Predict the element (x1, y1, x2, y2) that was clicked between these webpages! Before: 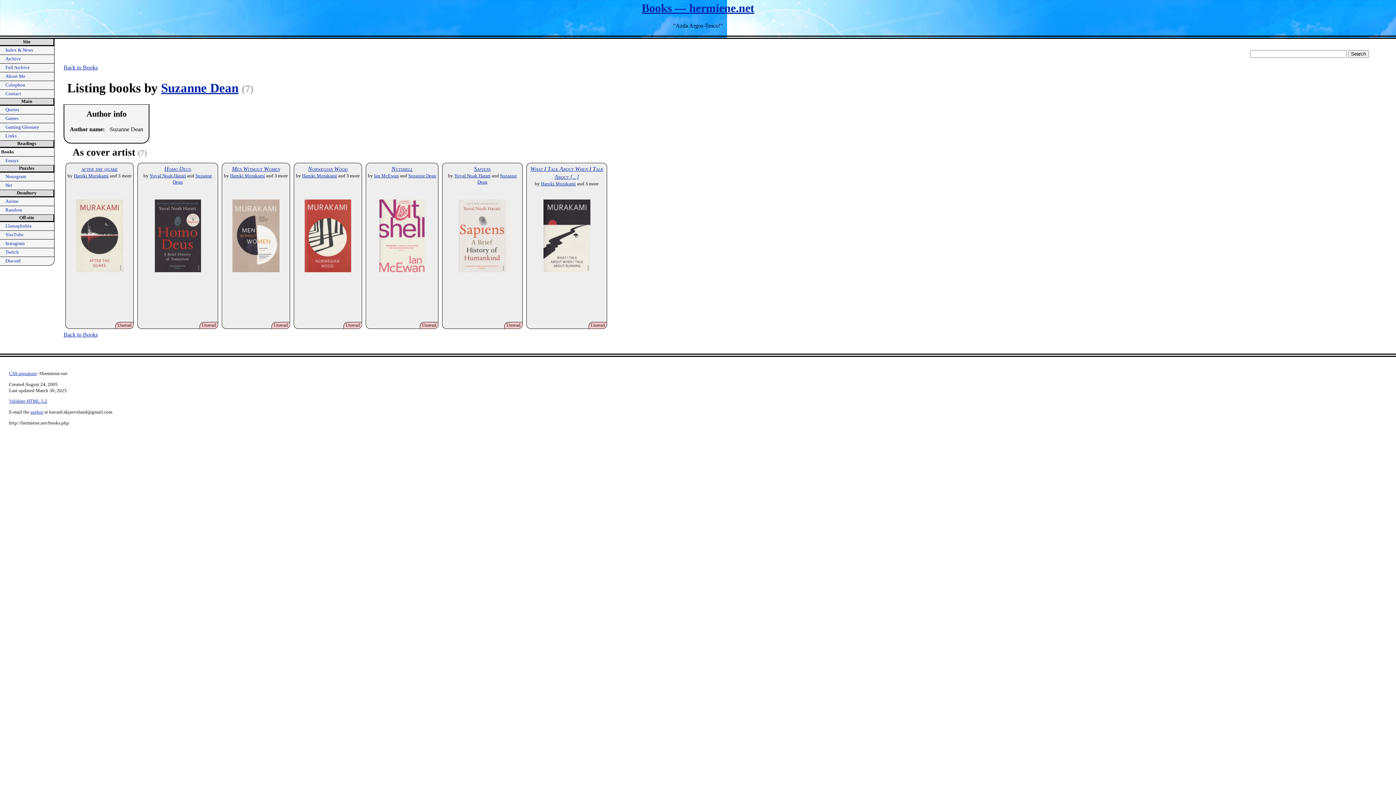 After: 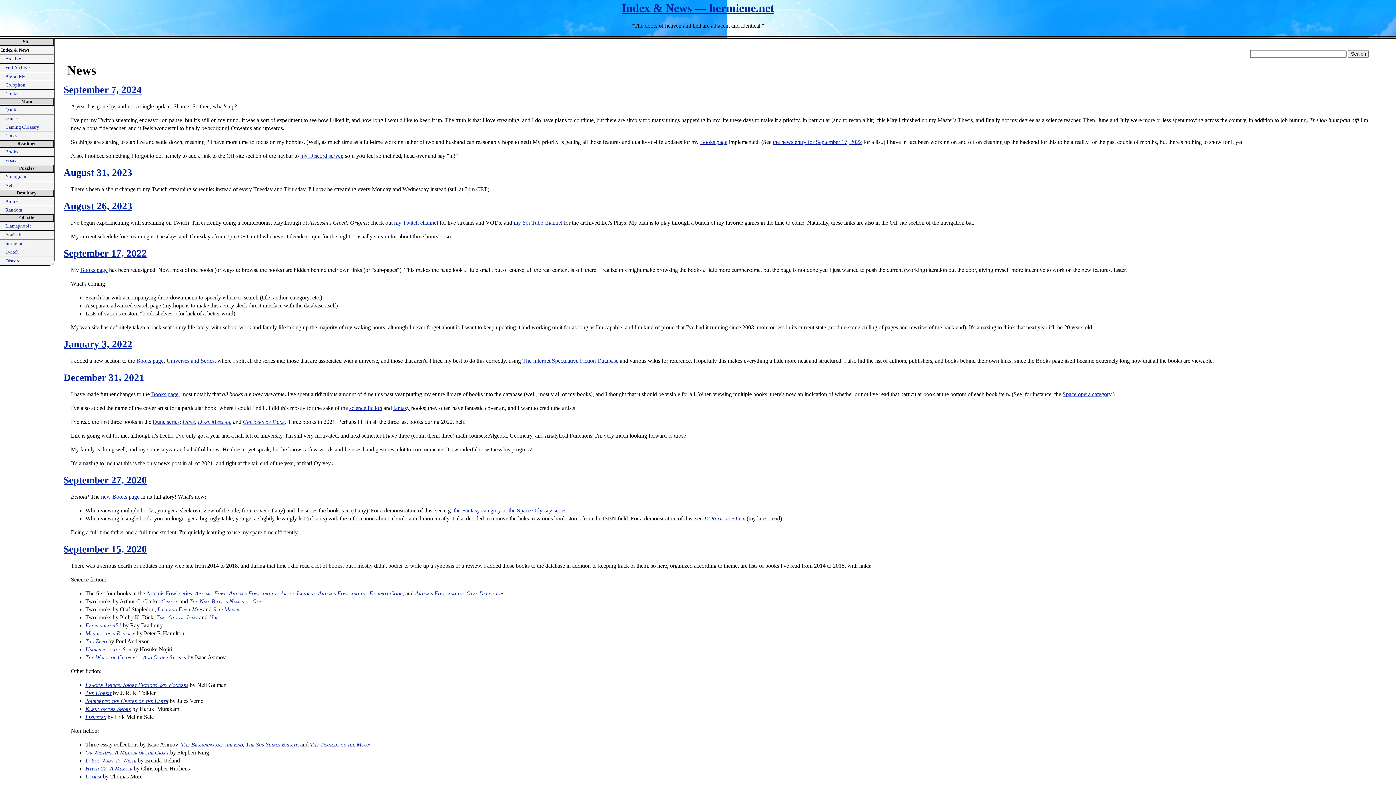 Action: bbox: (0, 46, 54, 54) label: Index & News